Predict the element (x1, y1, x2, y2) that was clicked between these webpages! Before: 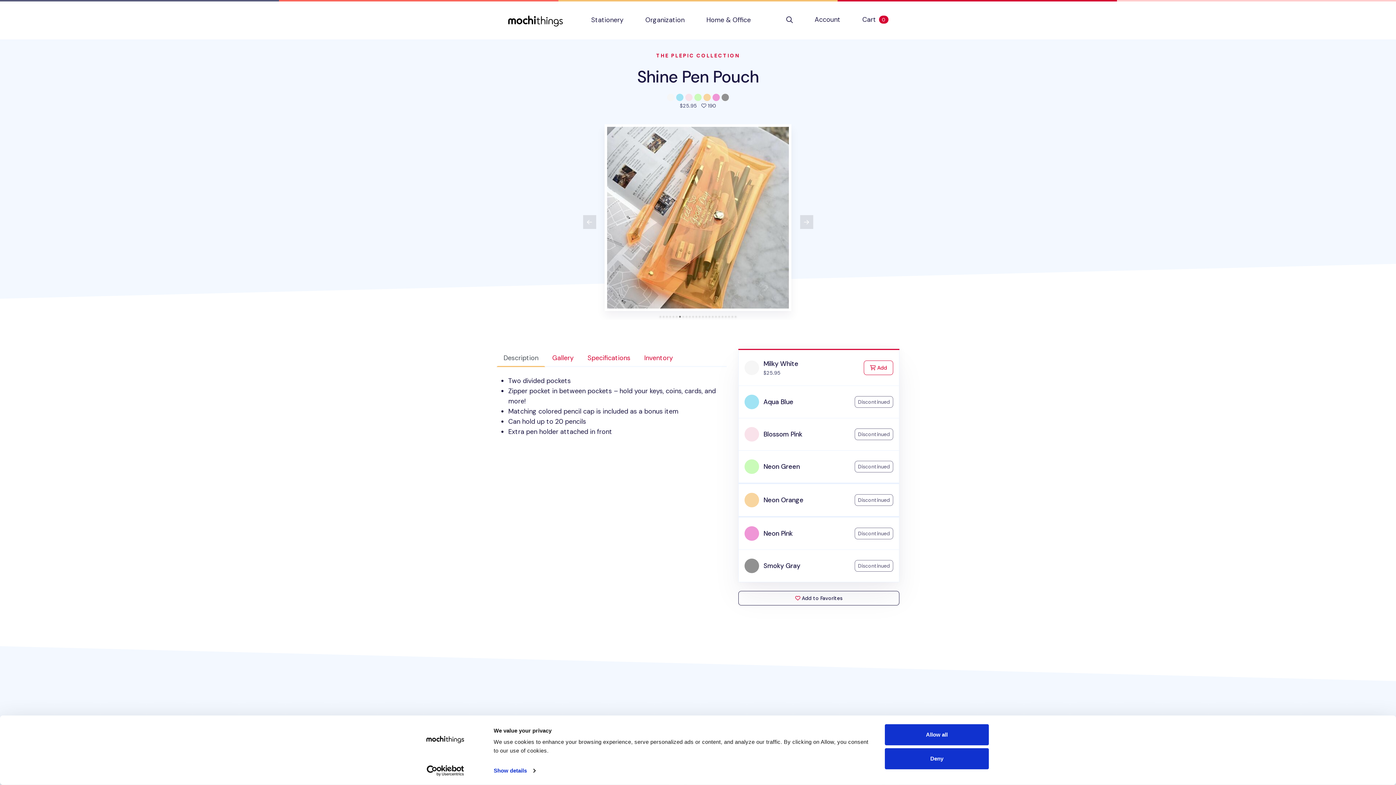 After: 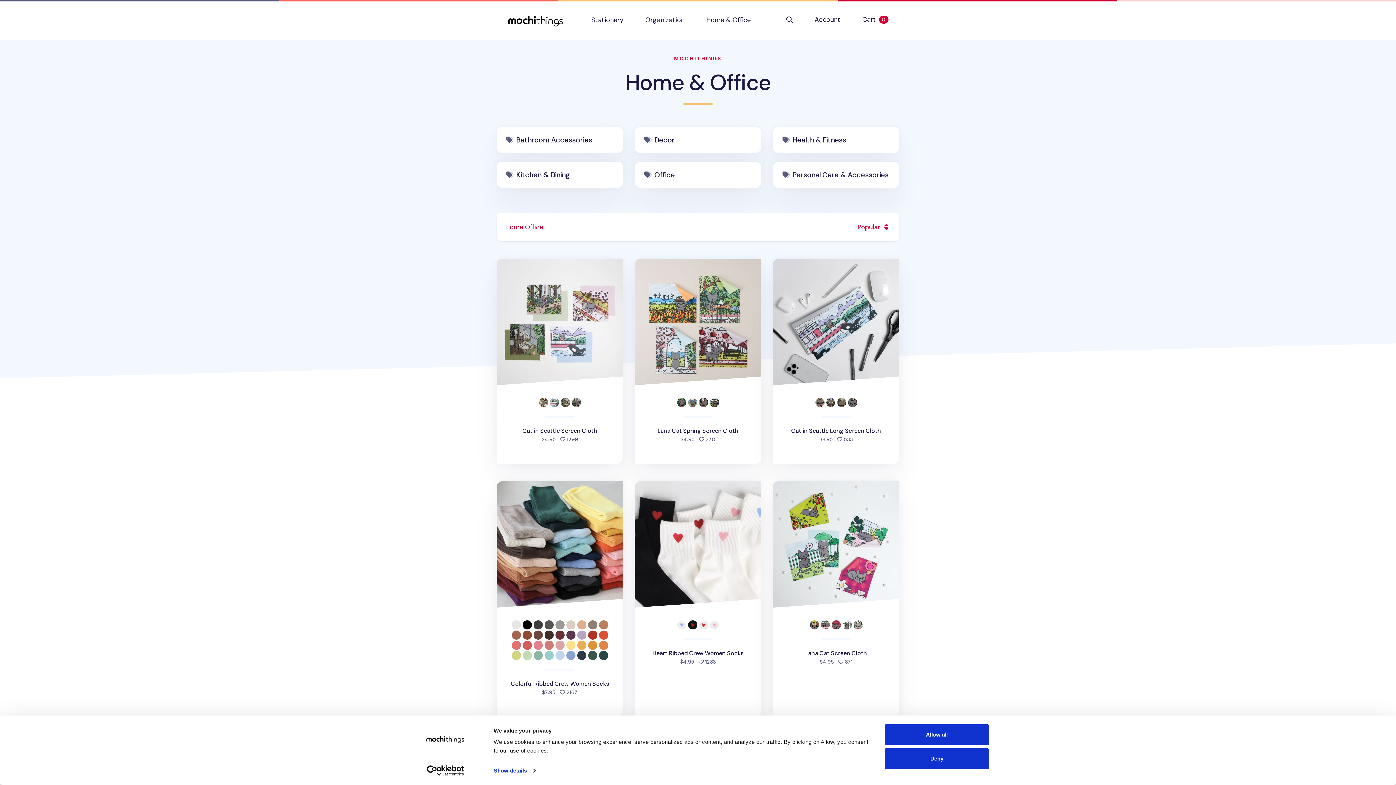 Action: label: Home & Office bbox: (695, 11, 761, 27)